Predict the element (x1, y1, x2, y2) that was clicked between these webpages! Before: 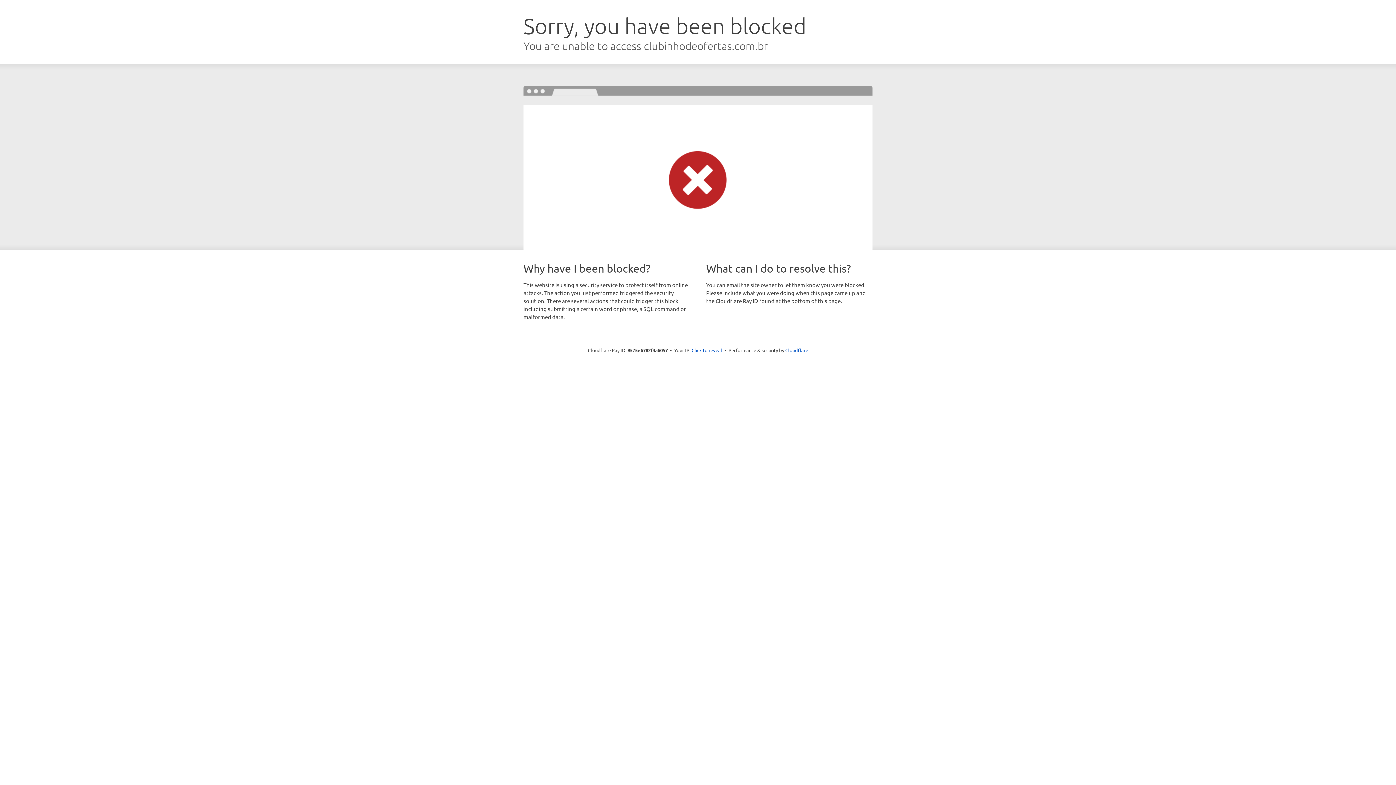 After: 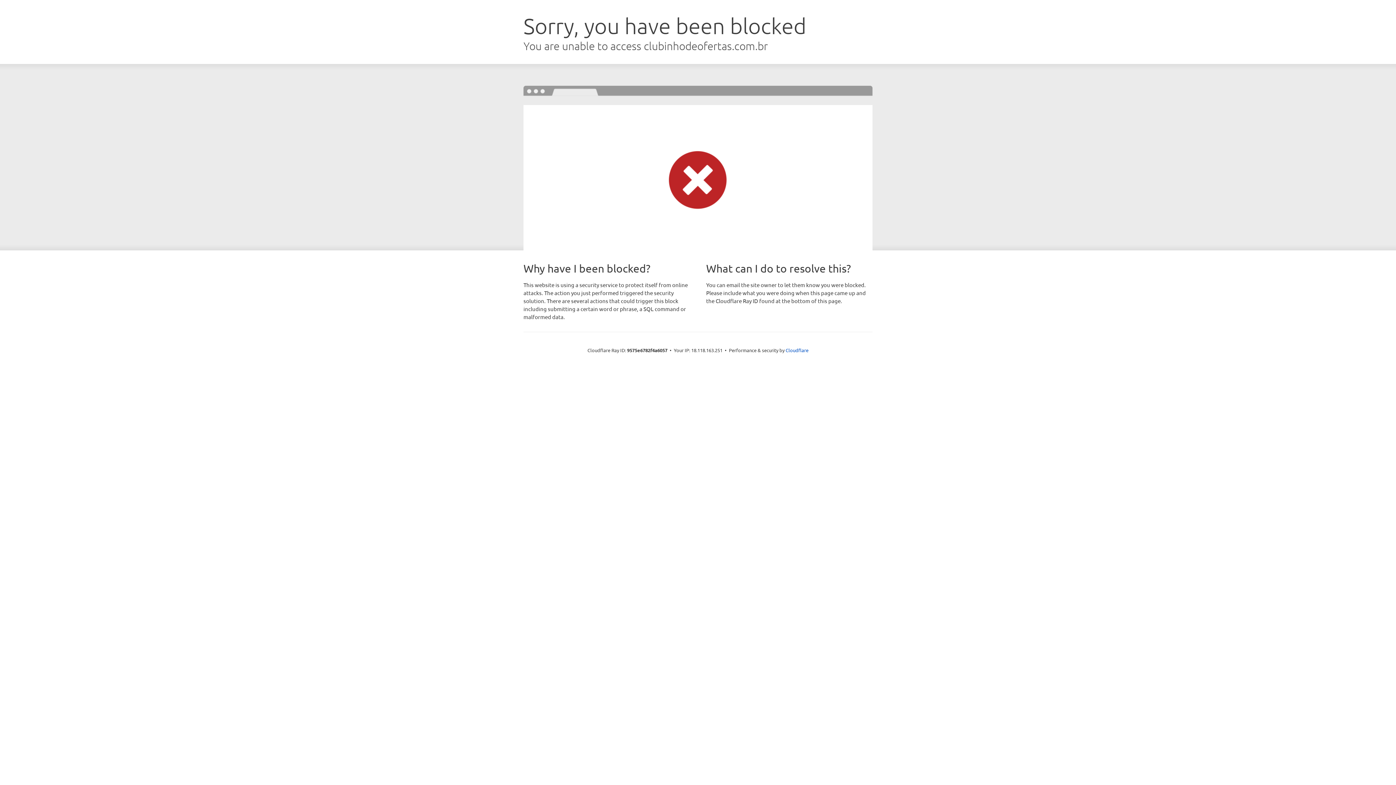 Action: label: Click to reveal bbox: (691, 346, 722, 353)